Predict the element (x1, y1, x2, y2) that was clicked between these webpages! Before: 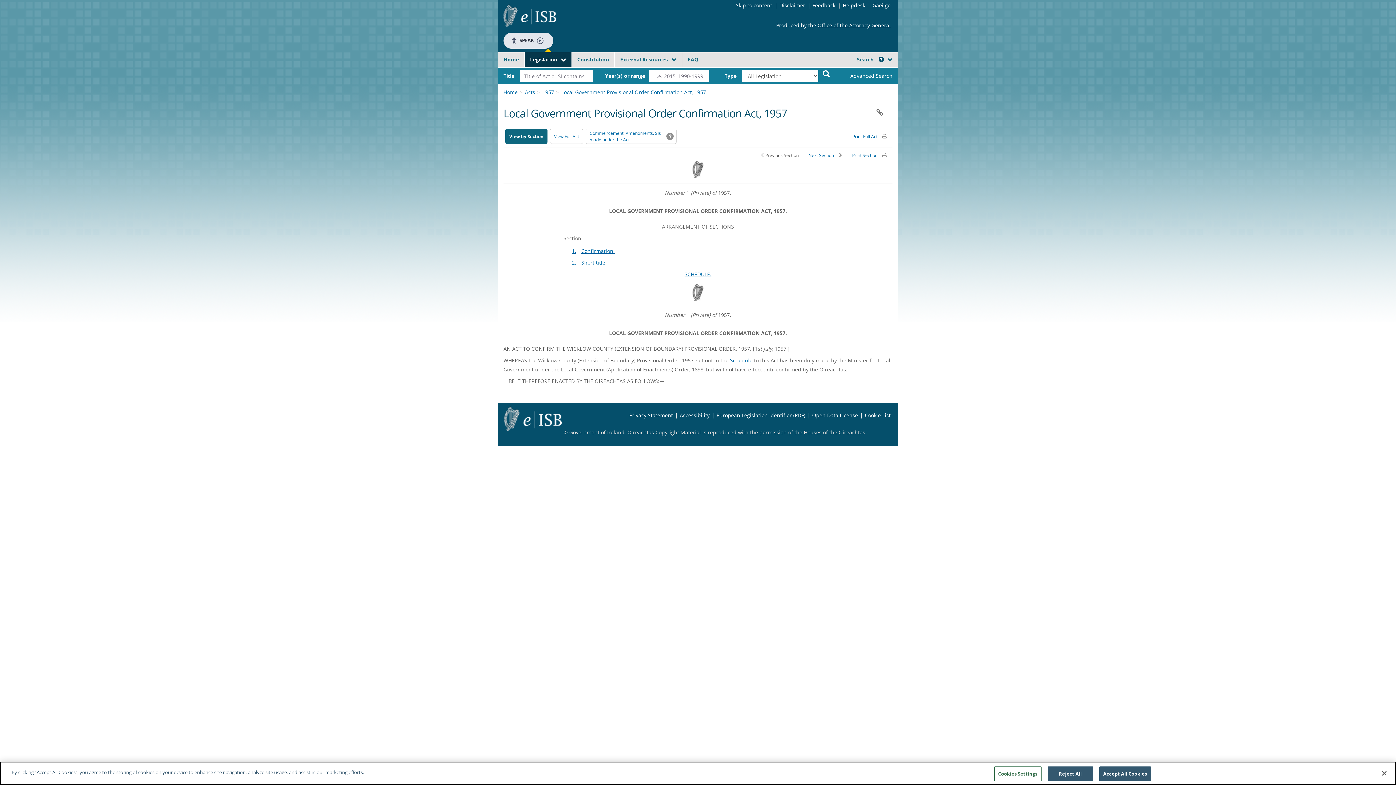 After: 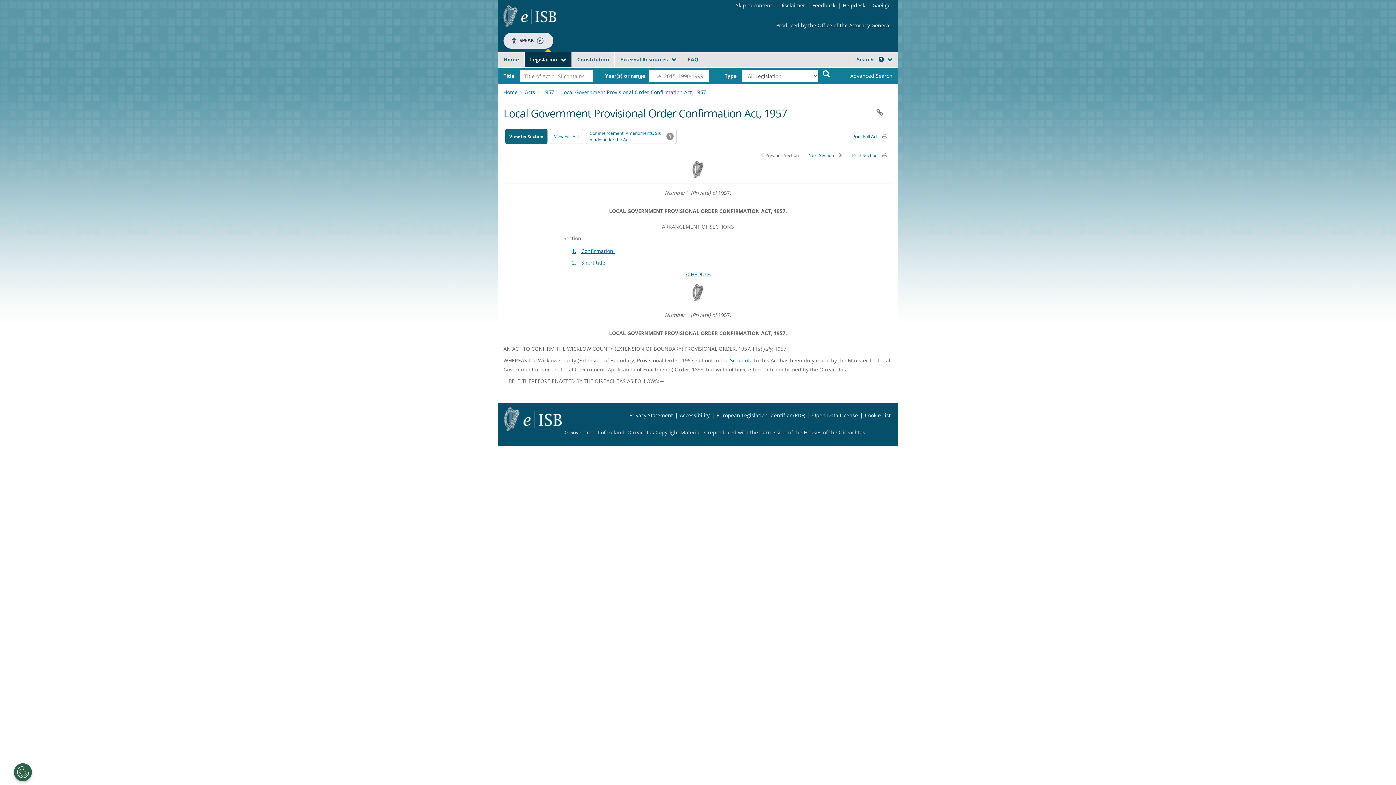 Action: label: Close bbox: (1376, 765, 1392, 781)